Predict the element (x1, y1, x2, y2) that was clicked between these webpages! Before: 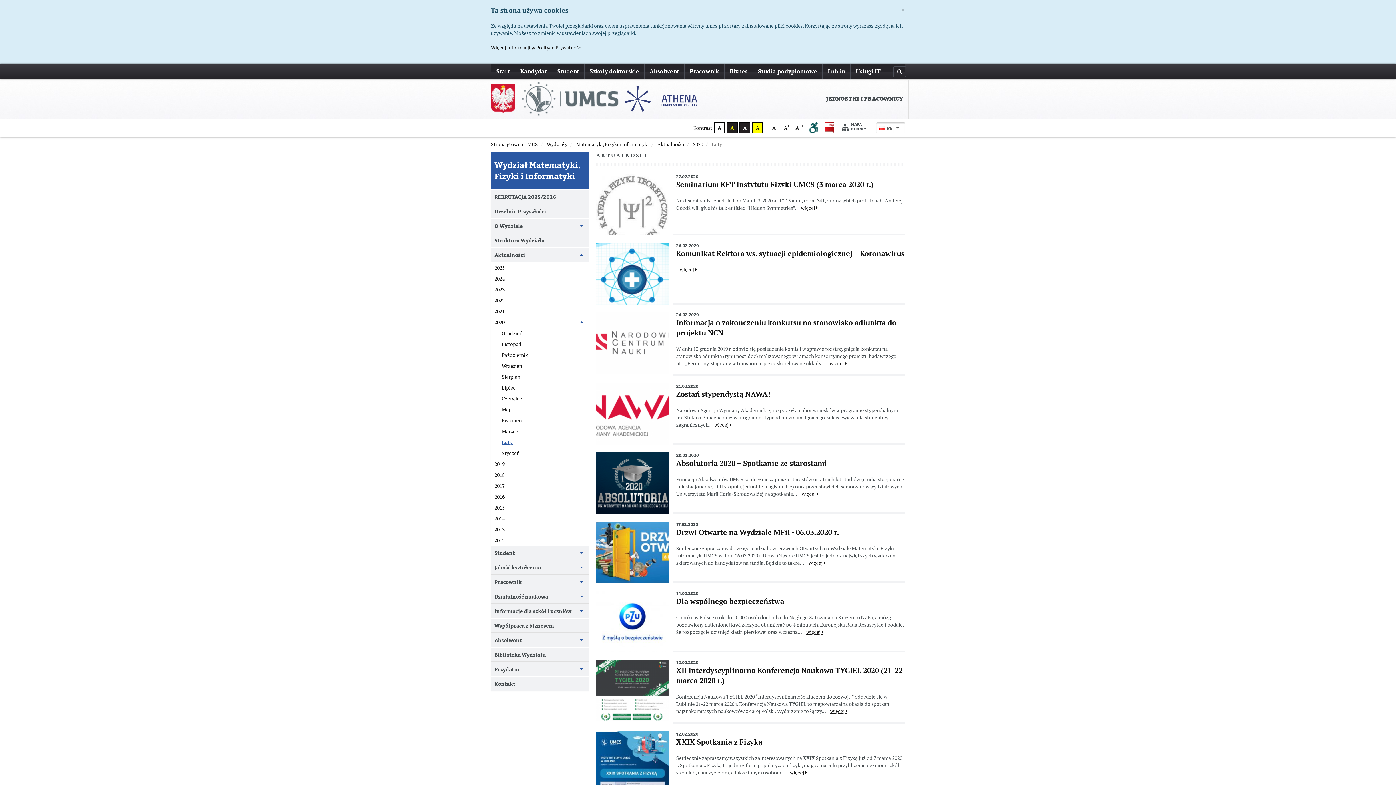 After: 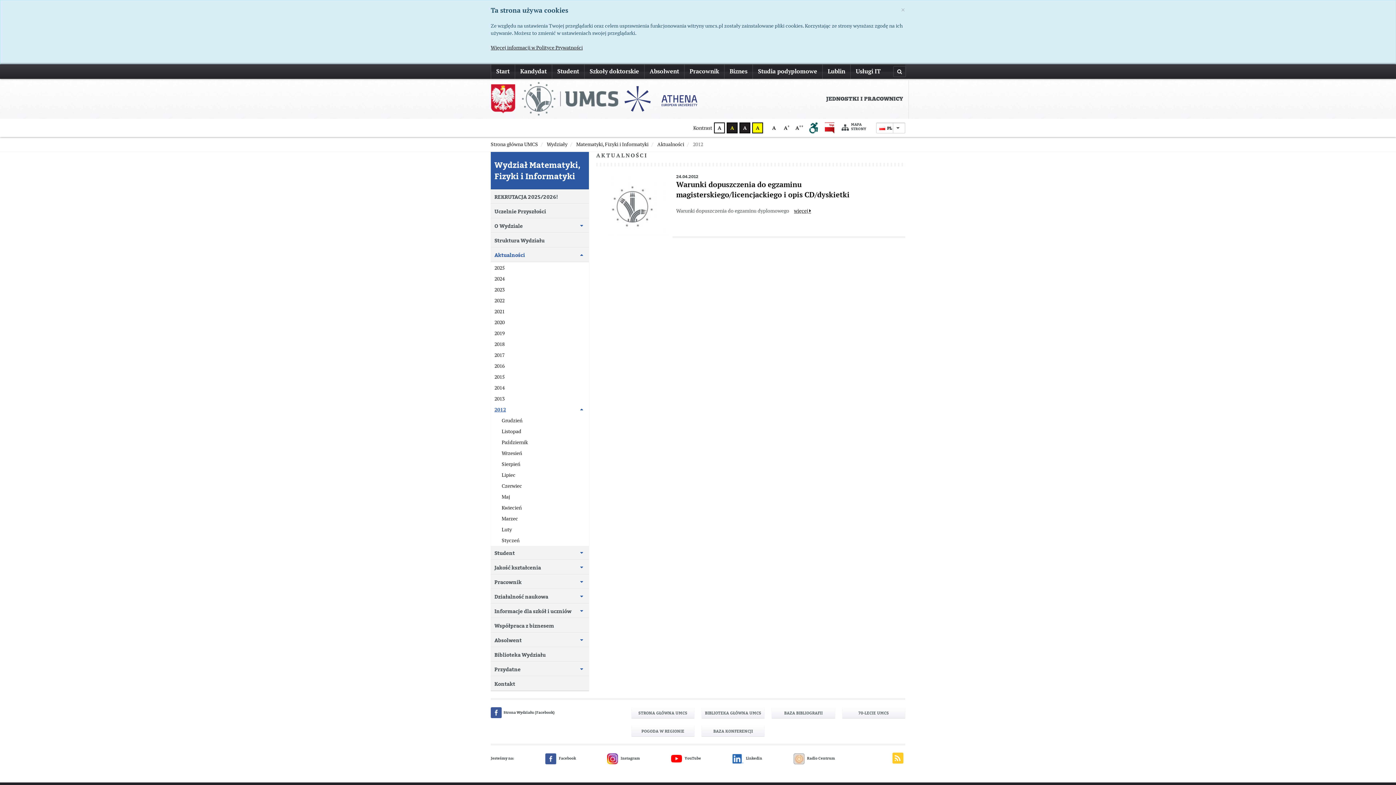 Action: label: 2012 bbox: (490, 534, 589, 545)